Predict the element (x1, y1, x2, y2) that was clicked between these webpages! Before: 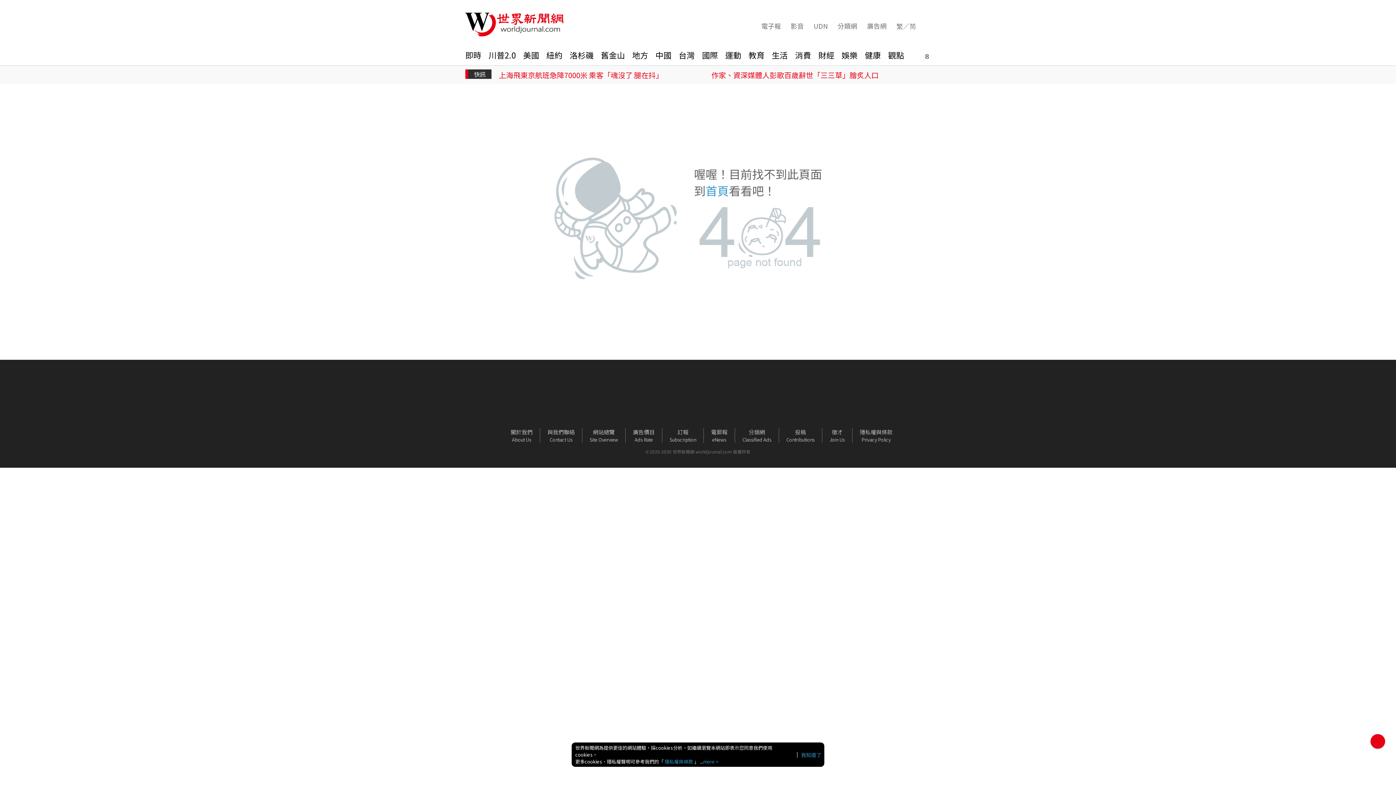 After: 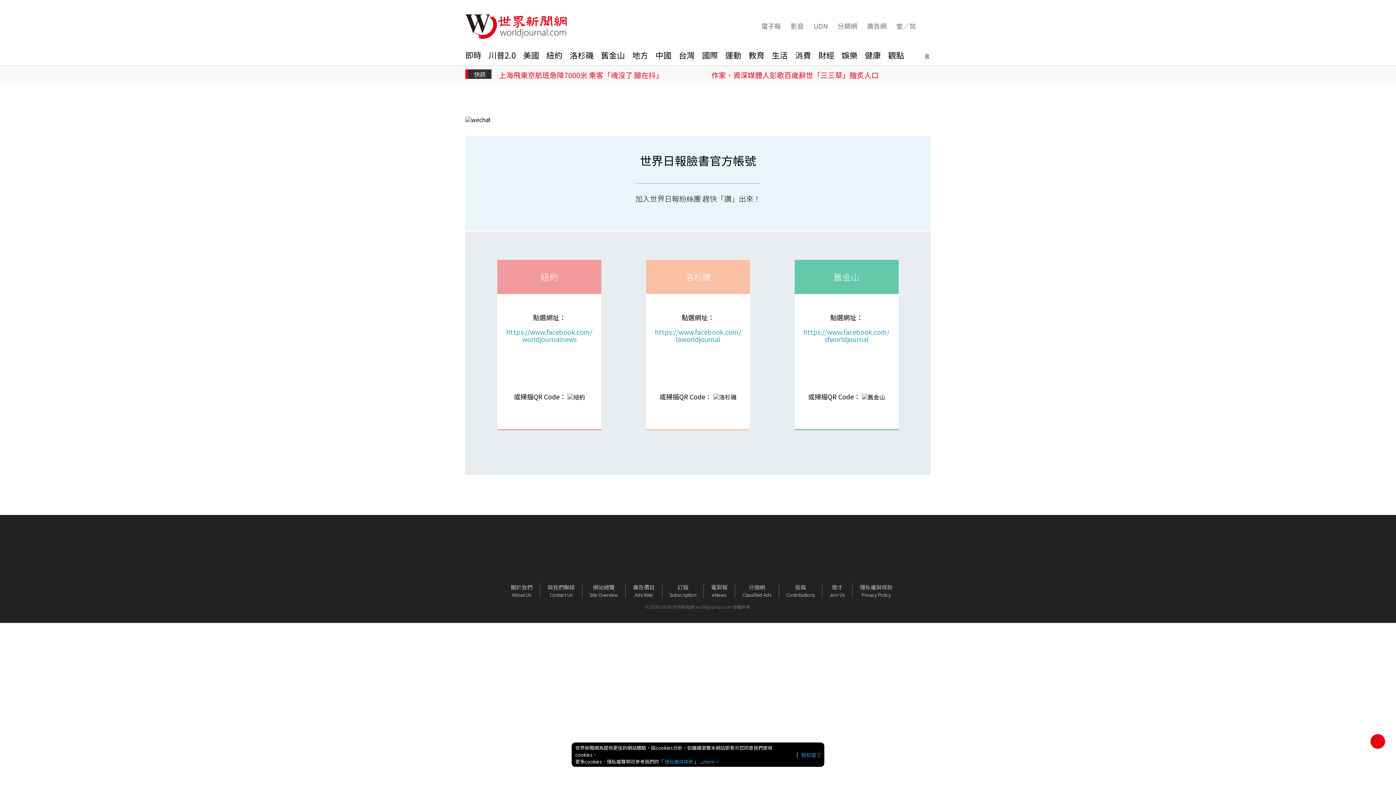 Action: bbox: (668, 392, 678, 402)